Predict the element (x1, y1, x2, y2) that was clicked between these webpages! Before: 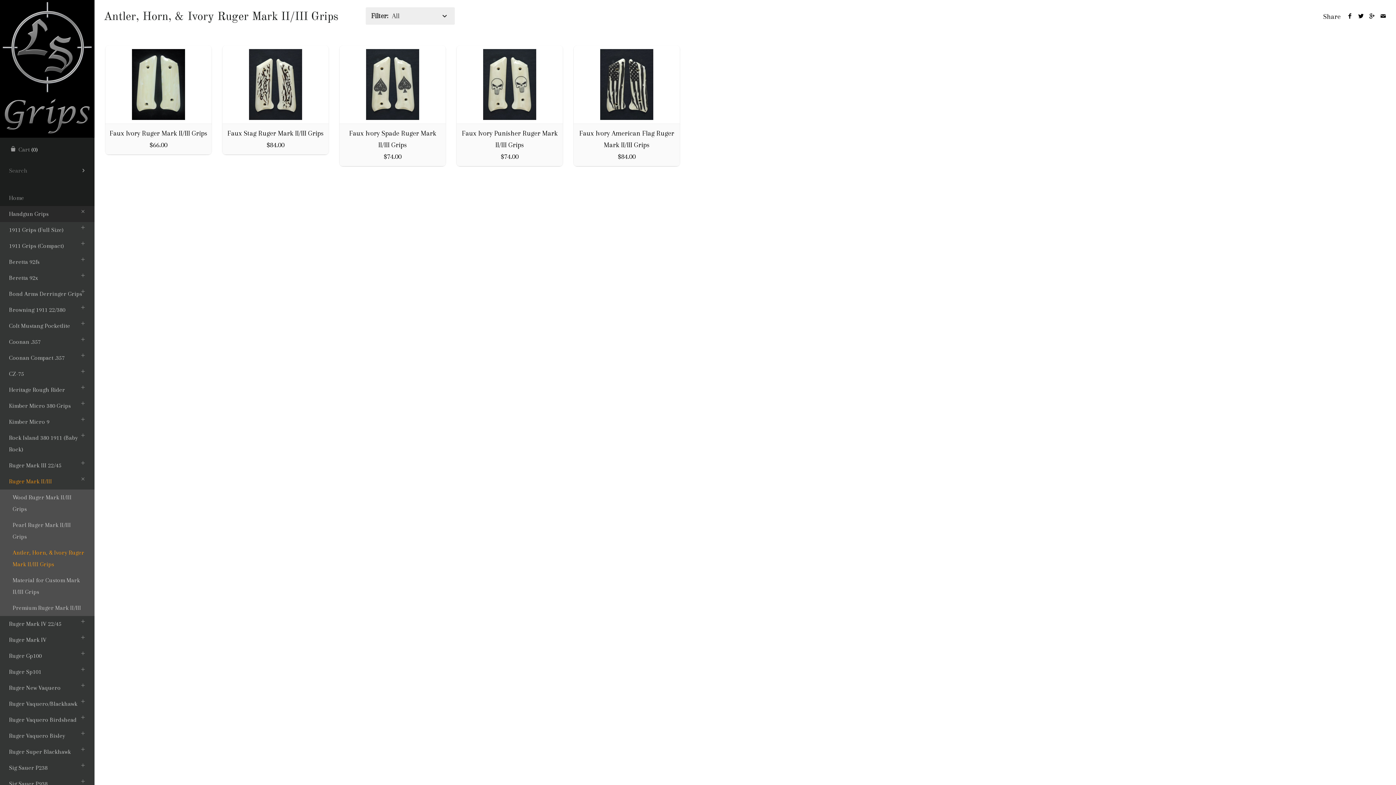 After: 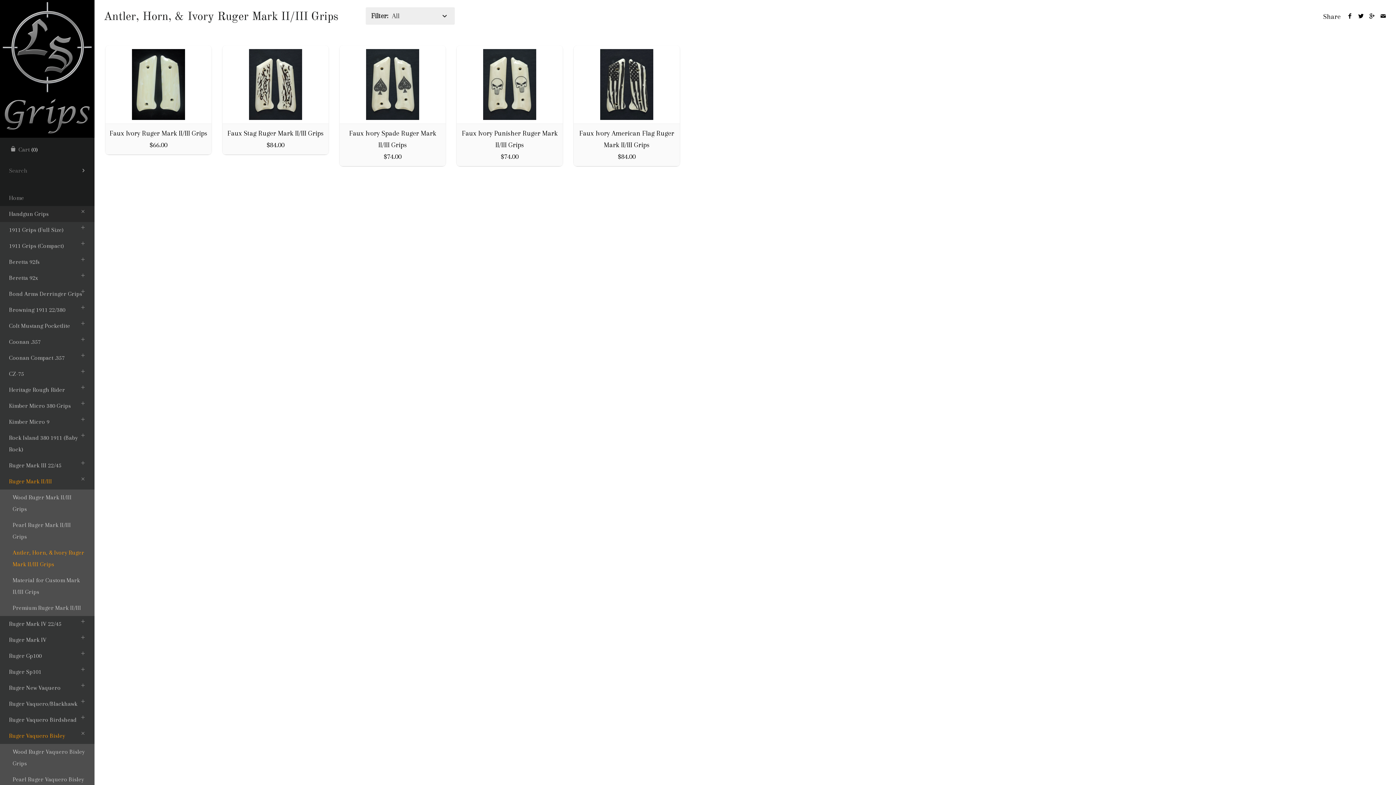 Action: bbox: (75, 728, 90, 739)